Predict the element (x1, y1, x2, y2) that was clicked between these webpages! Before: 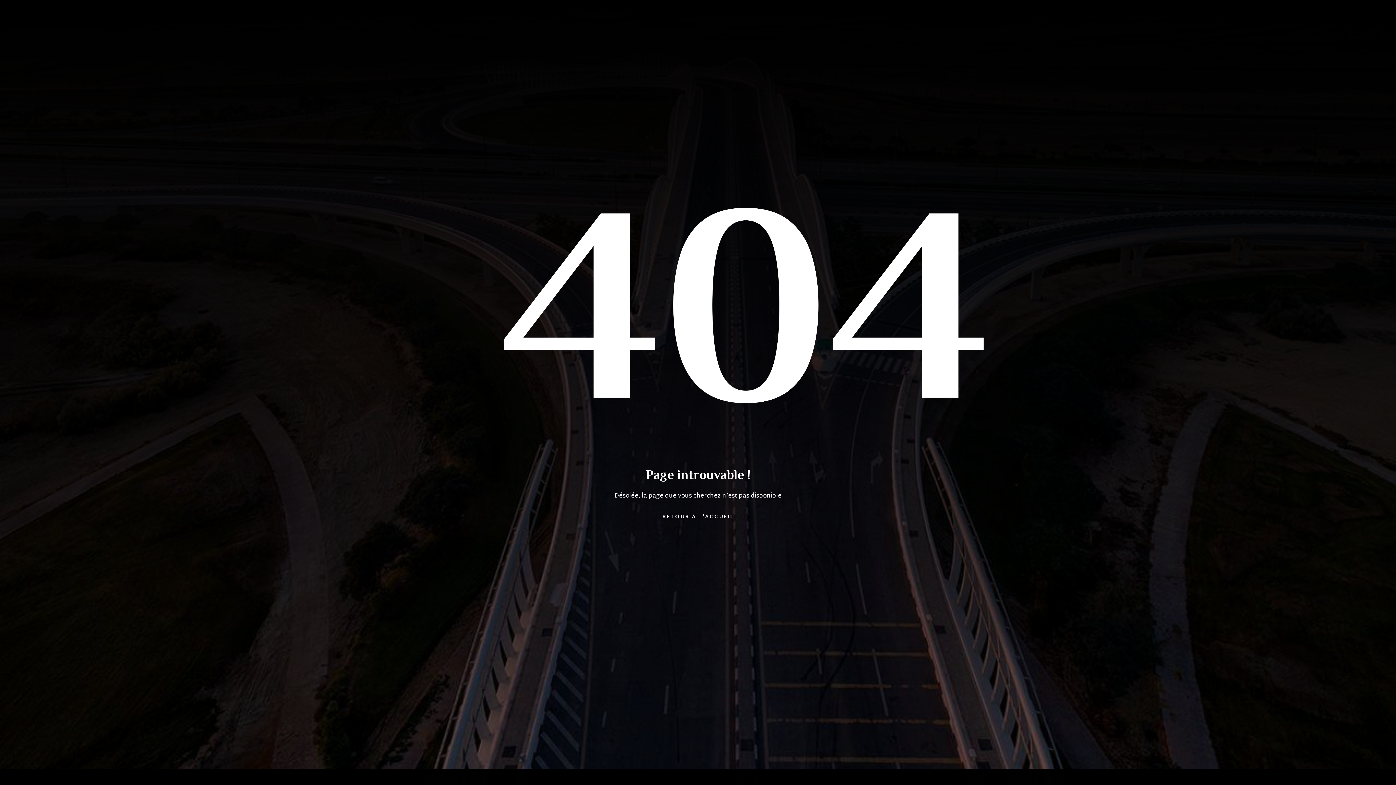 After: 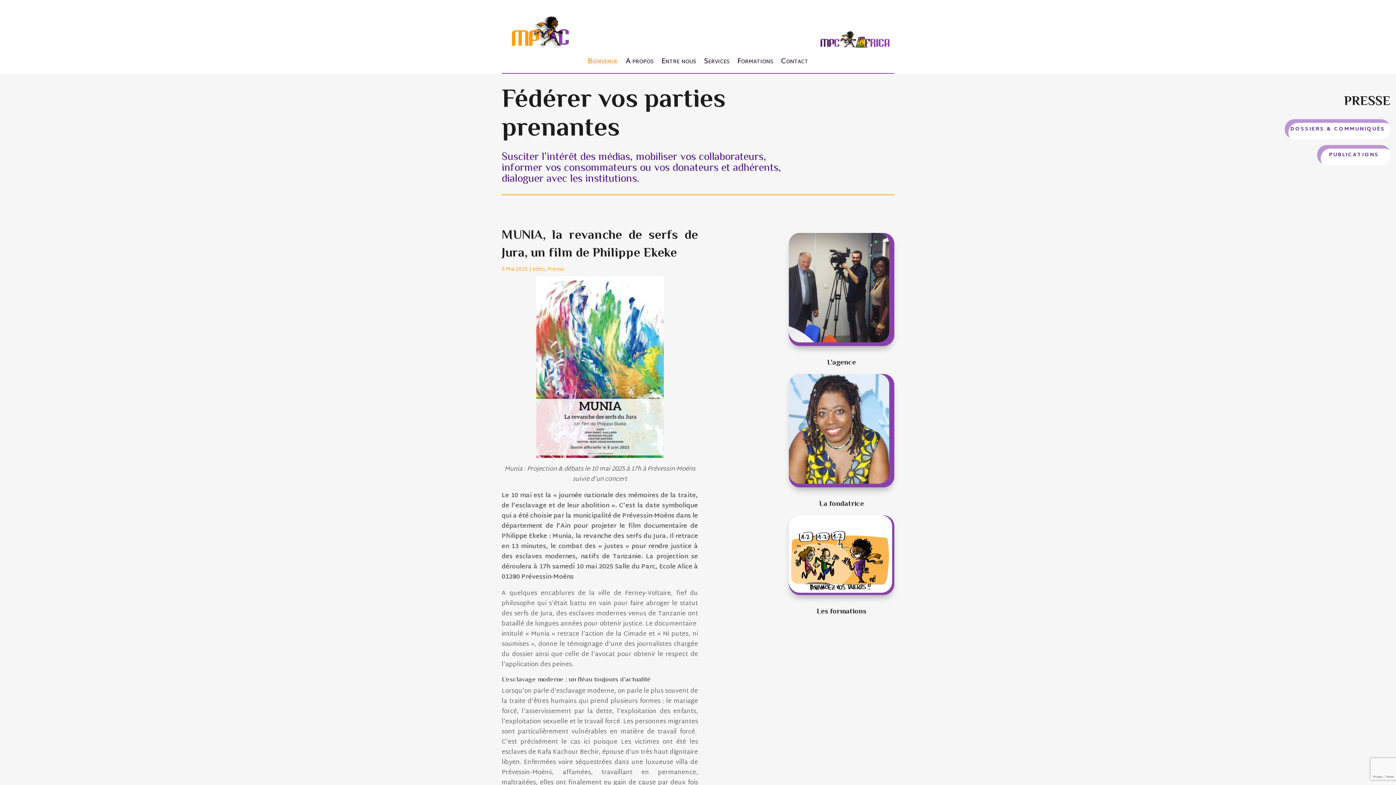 Action: bbox: (650, 507, 745, 527) label: RETOUR À L'ACCUEIL